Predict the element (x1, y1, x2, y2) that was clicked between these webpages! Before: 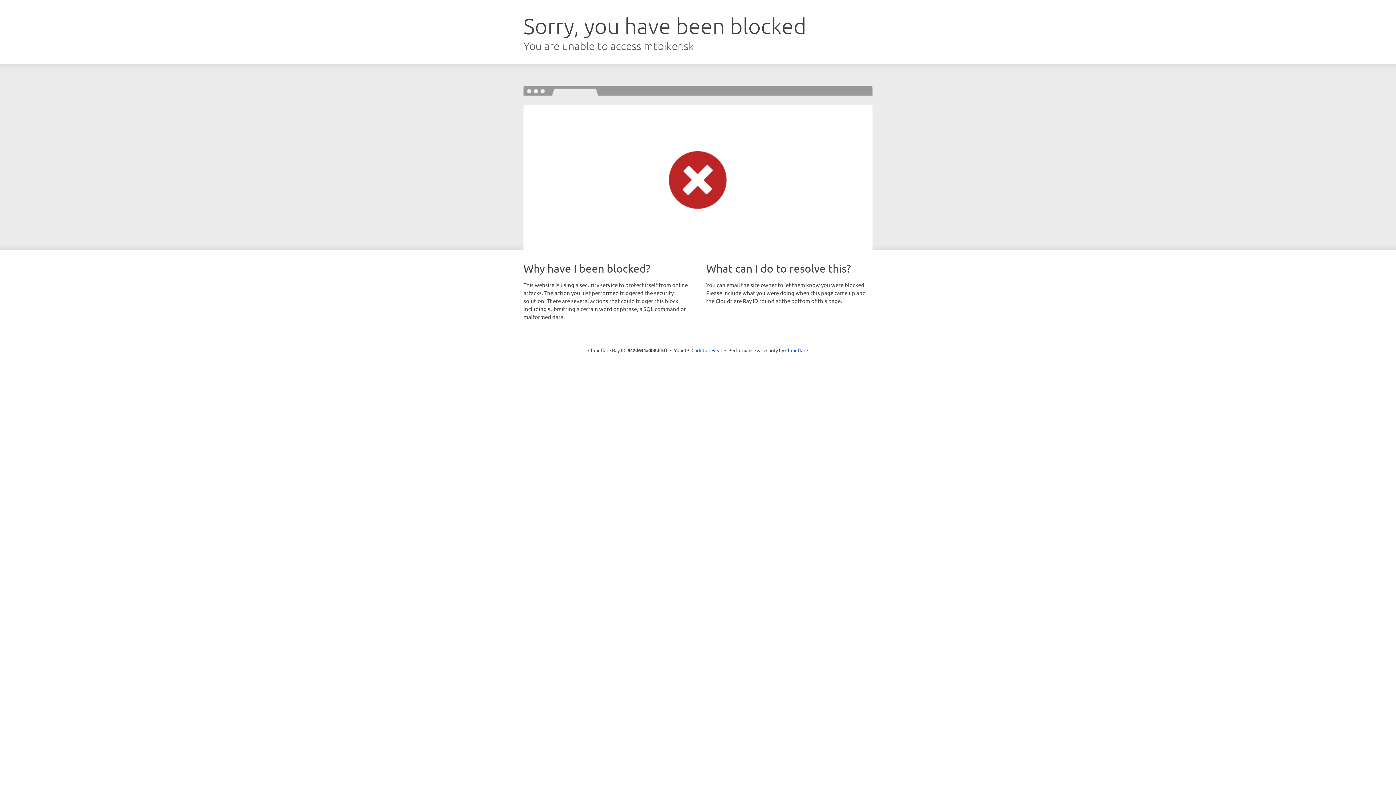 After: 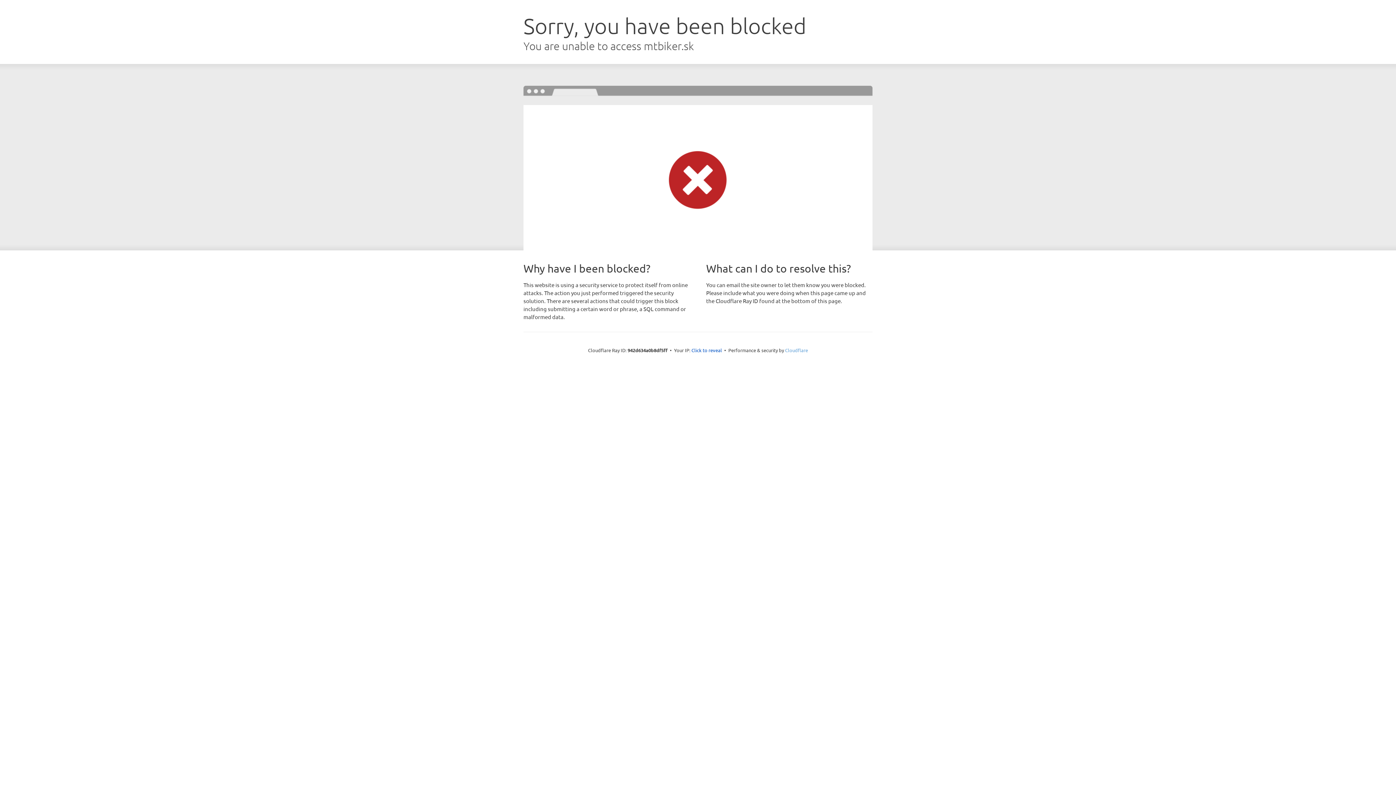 Action: label: Cloudflare bbox: (785, 347, 808, 353)